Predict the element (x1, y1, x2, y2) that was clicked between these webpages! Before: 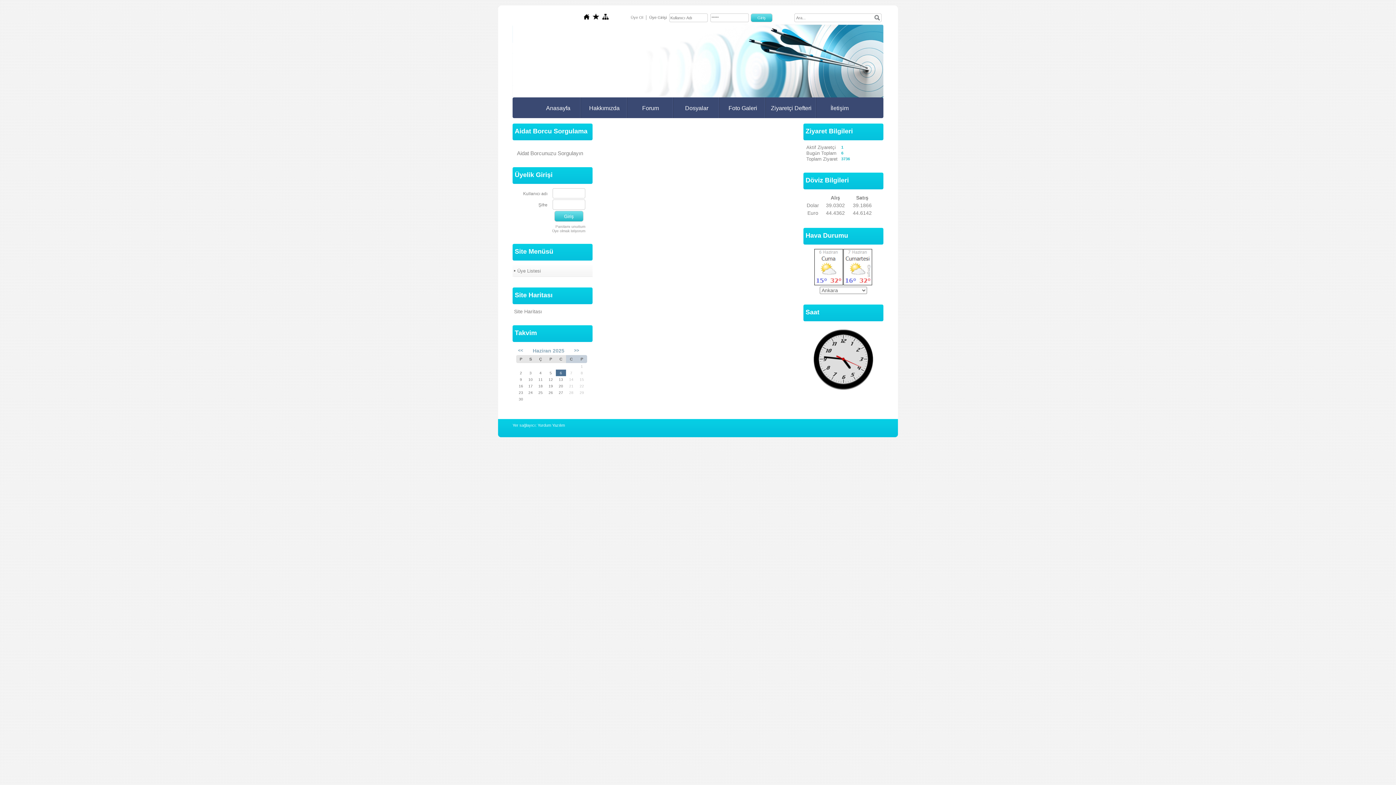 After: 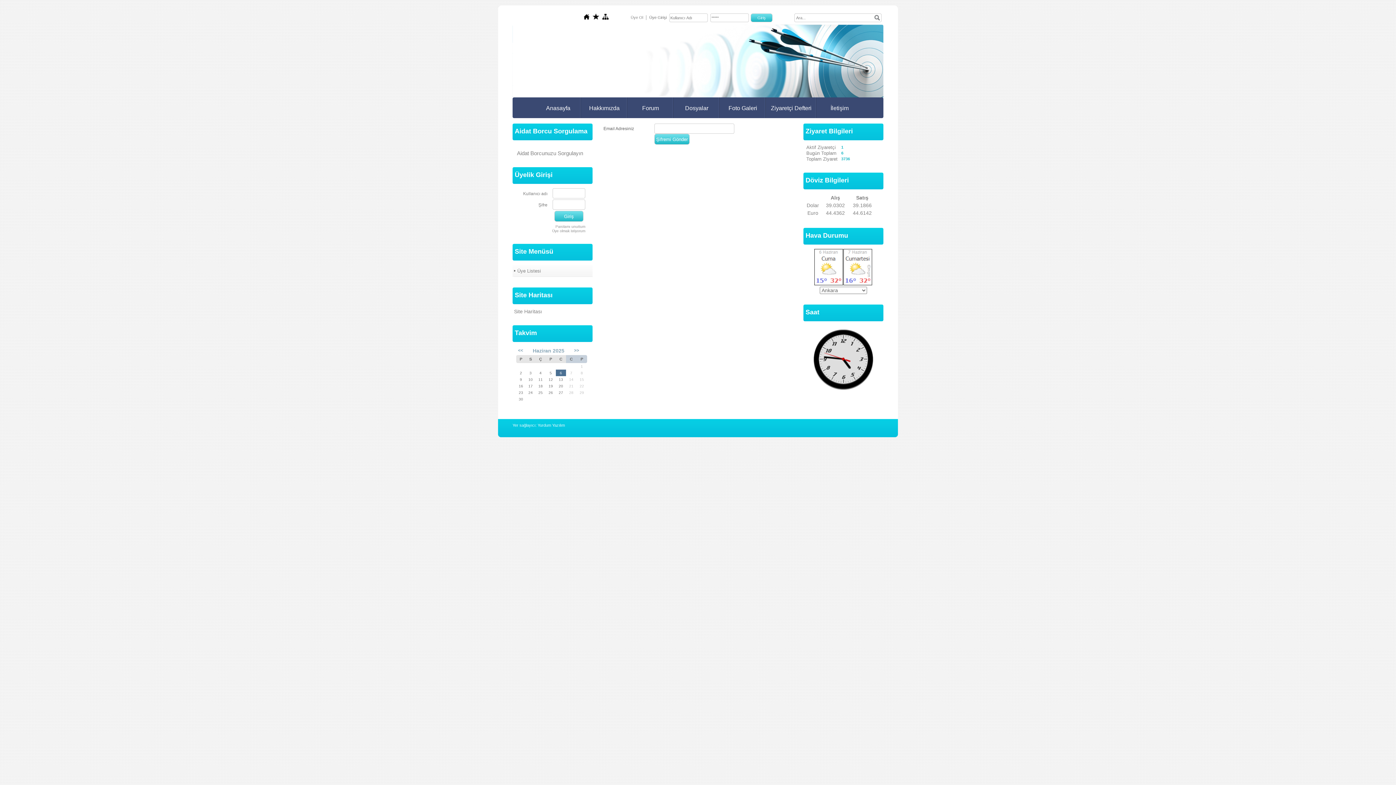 Action: label: Parolamı unuttum bbox: (555, 224, 585, 228)